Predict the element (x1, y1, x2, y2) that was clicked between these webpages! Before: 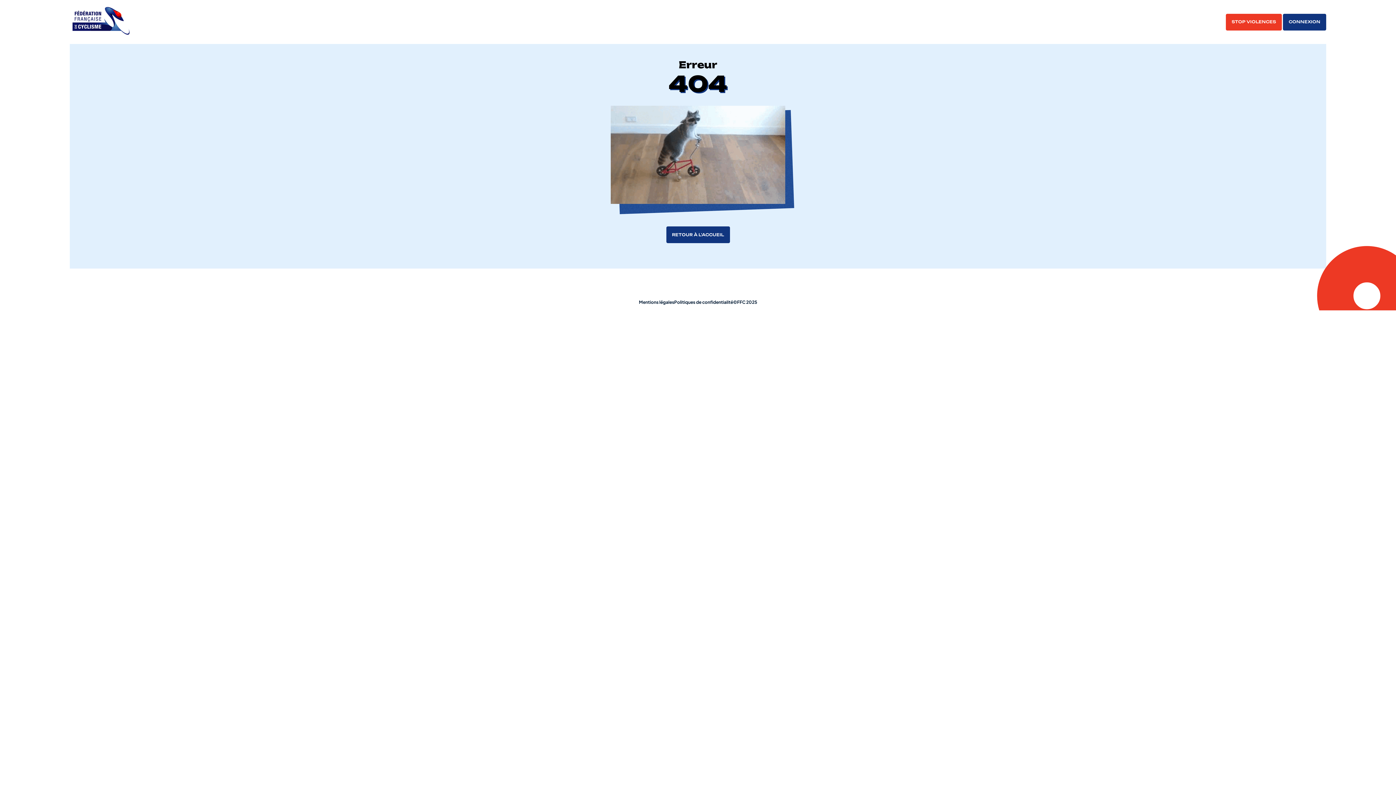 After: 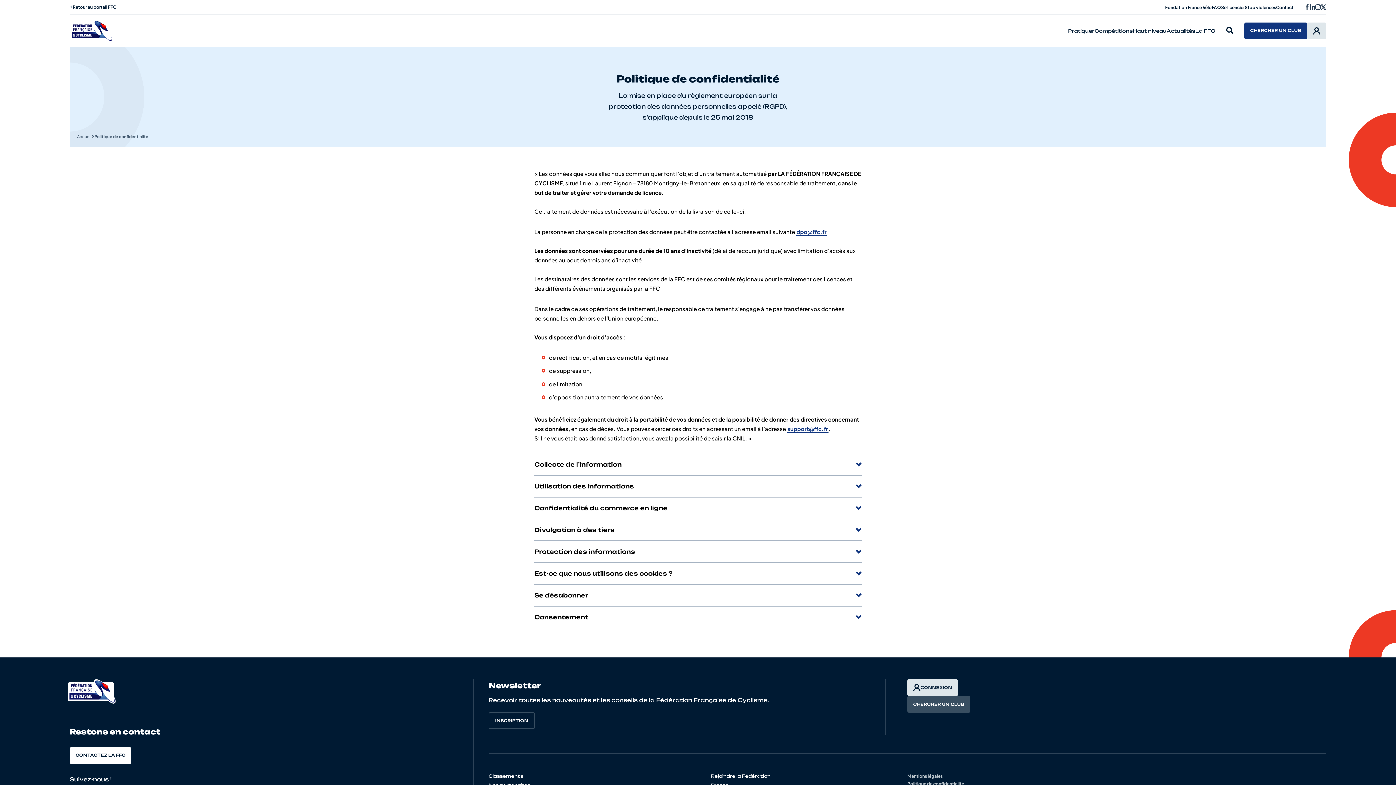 Action: label: Politiques de confidentialité bbox: (674, 298, 733, 306)